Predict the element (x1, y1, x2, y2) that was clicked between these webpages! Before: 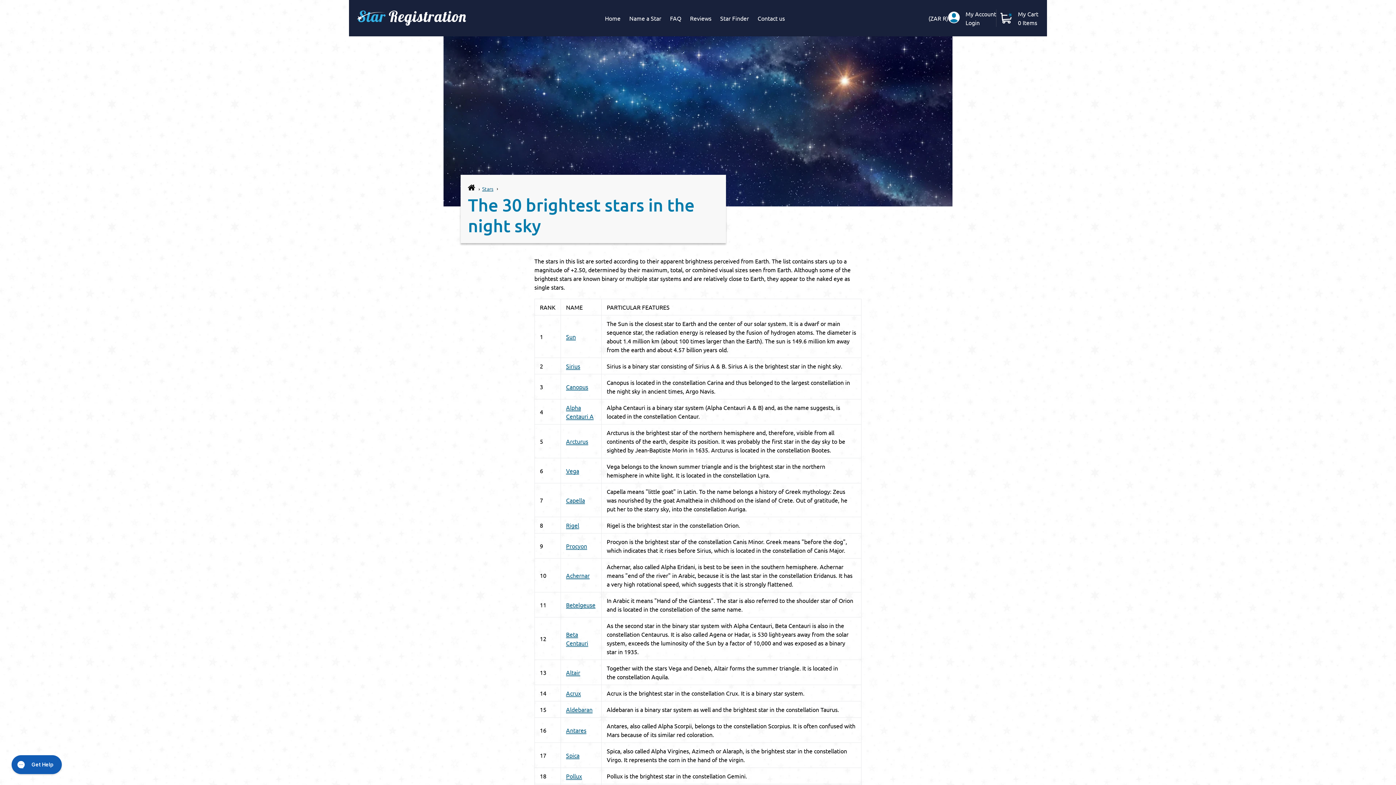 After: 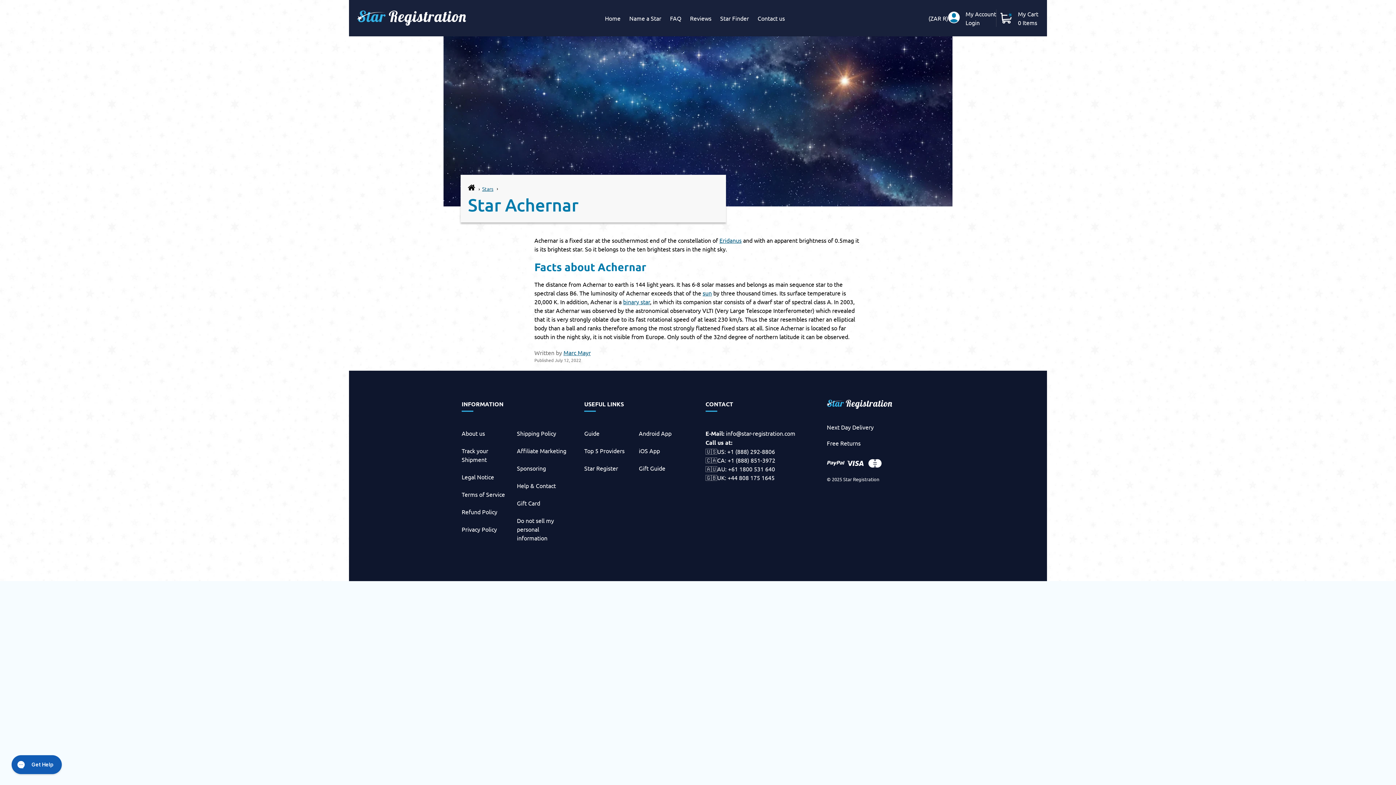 Action: label: Achernar bbox: (566, 571, 589, 579)